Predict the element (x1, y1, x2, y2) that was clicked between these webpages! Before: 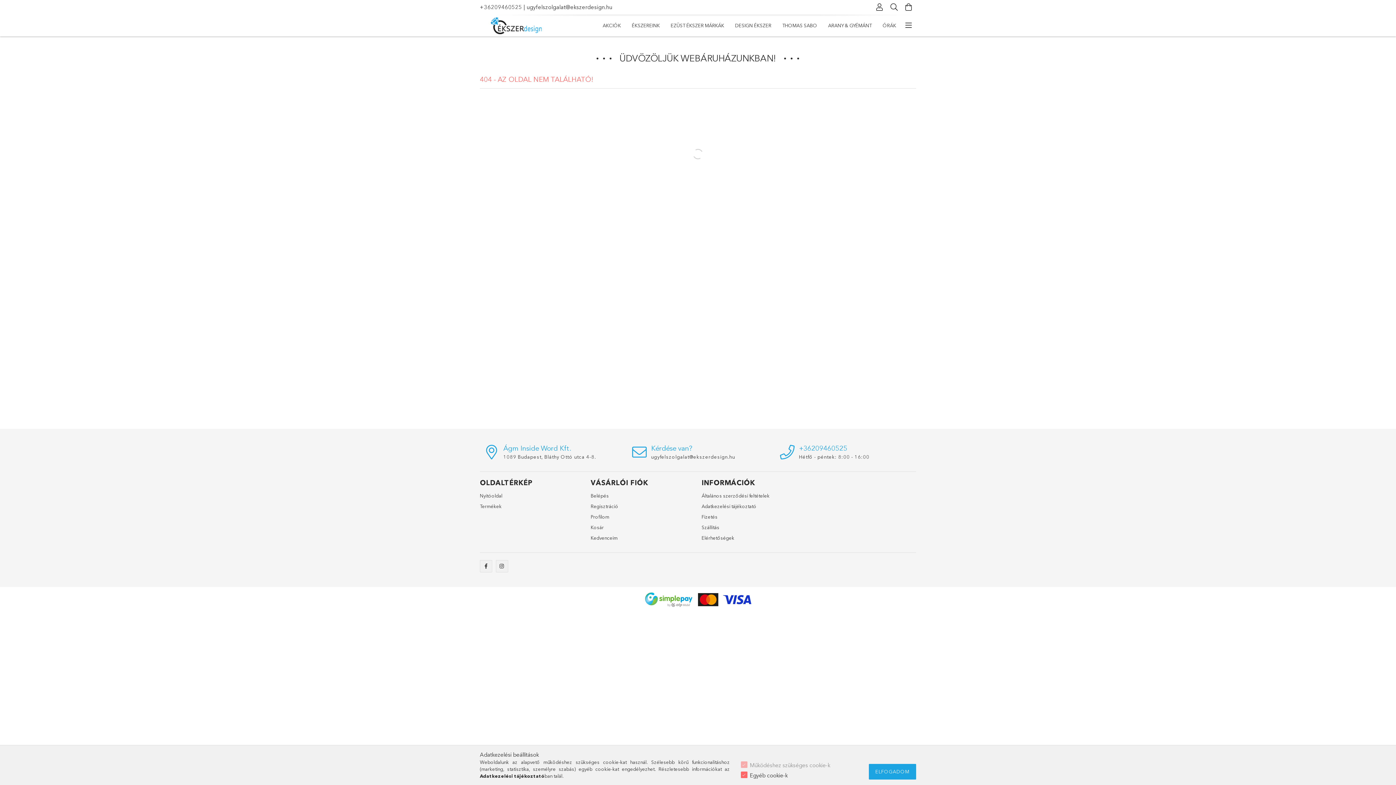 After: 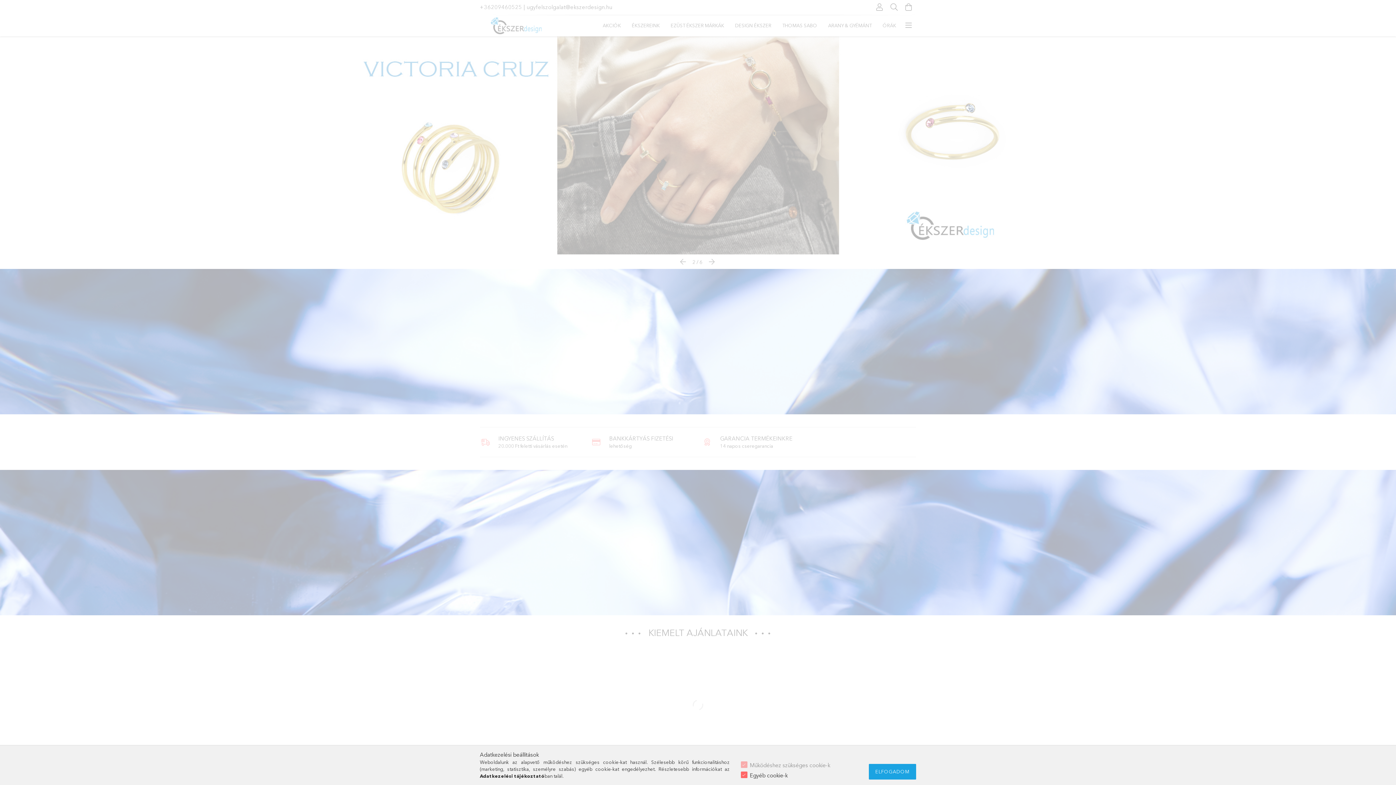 Action: bbox: (590, 534, 617, 541) label: Kedvenceim